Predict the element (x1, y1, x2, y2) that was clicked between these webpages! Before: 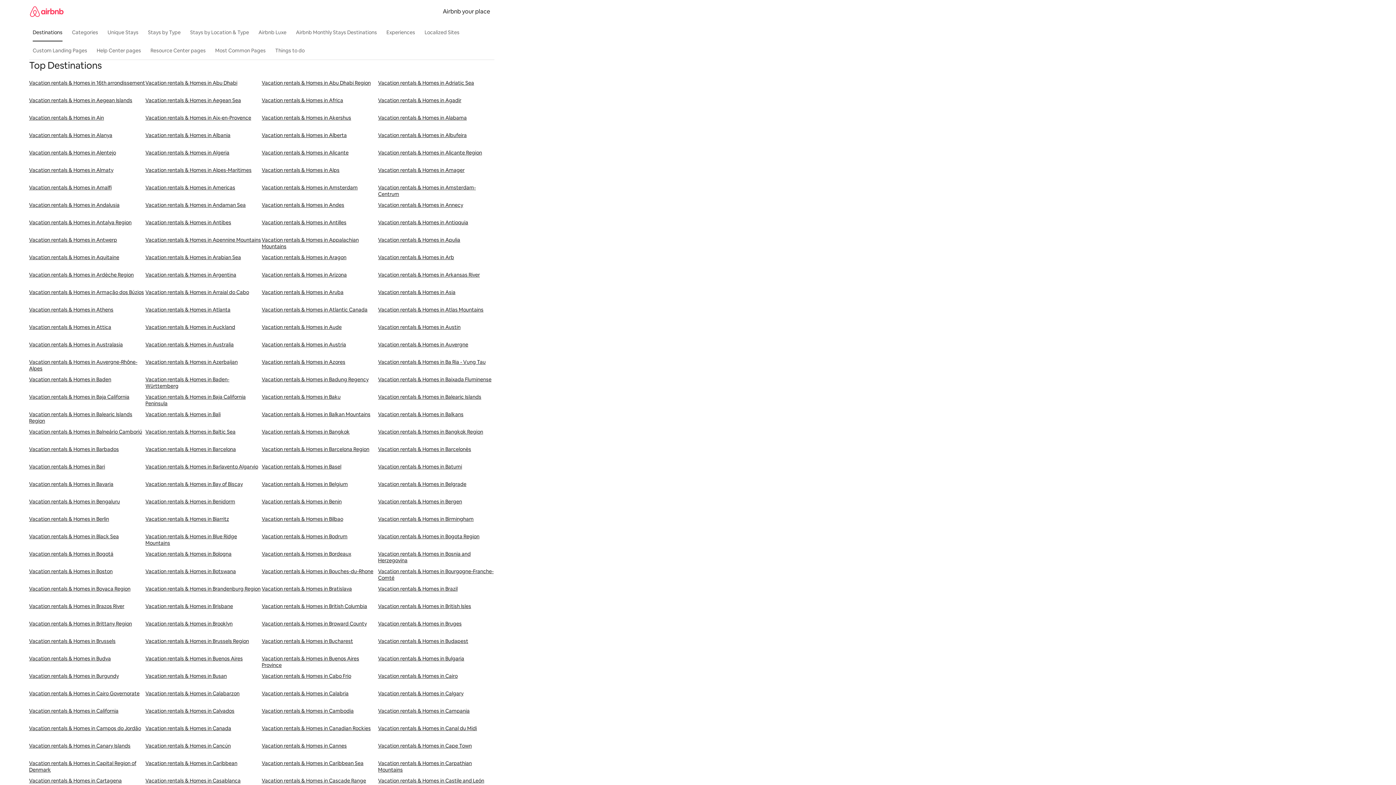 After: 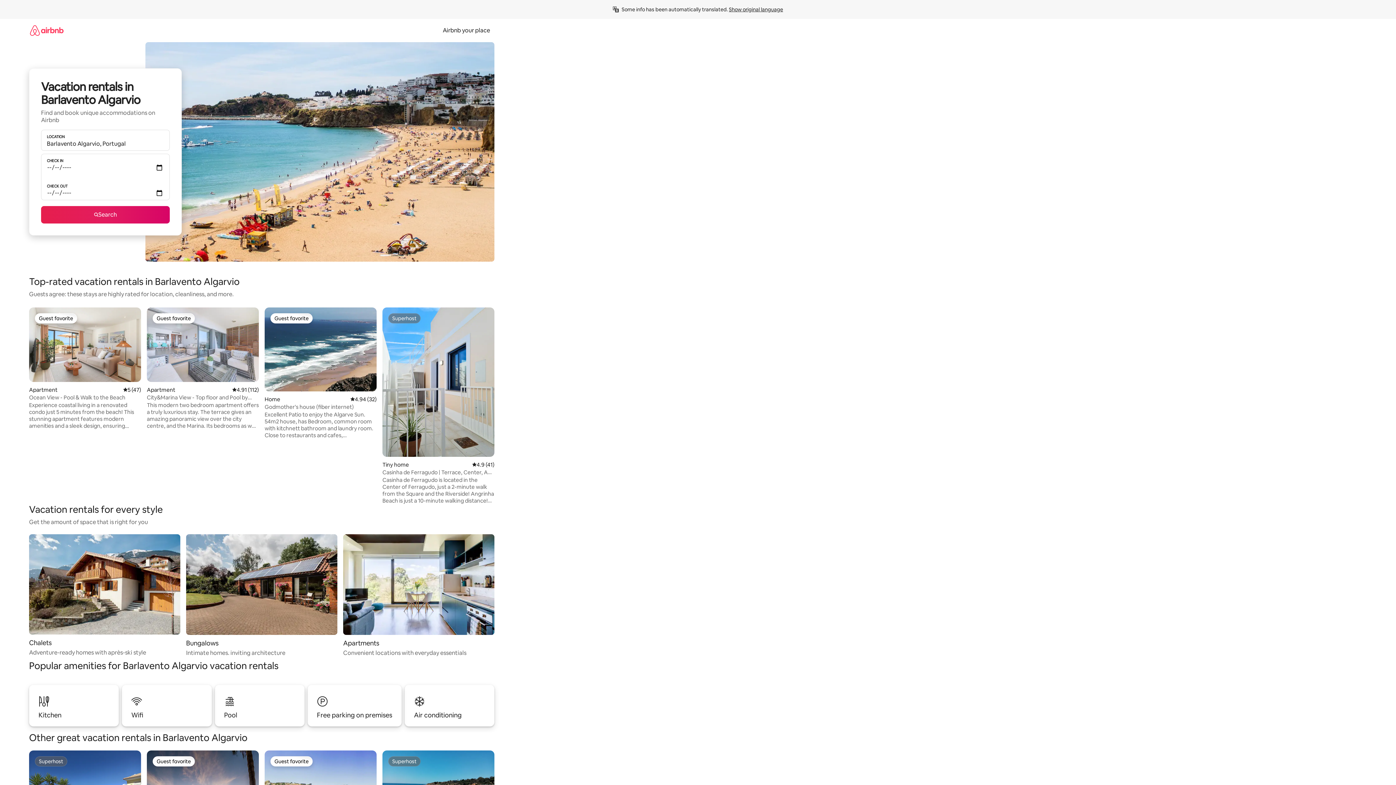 Action: bbox: (145, 463, 261, 481) label: Vacation rentals & Homes in Barlavento Algarvio